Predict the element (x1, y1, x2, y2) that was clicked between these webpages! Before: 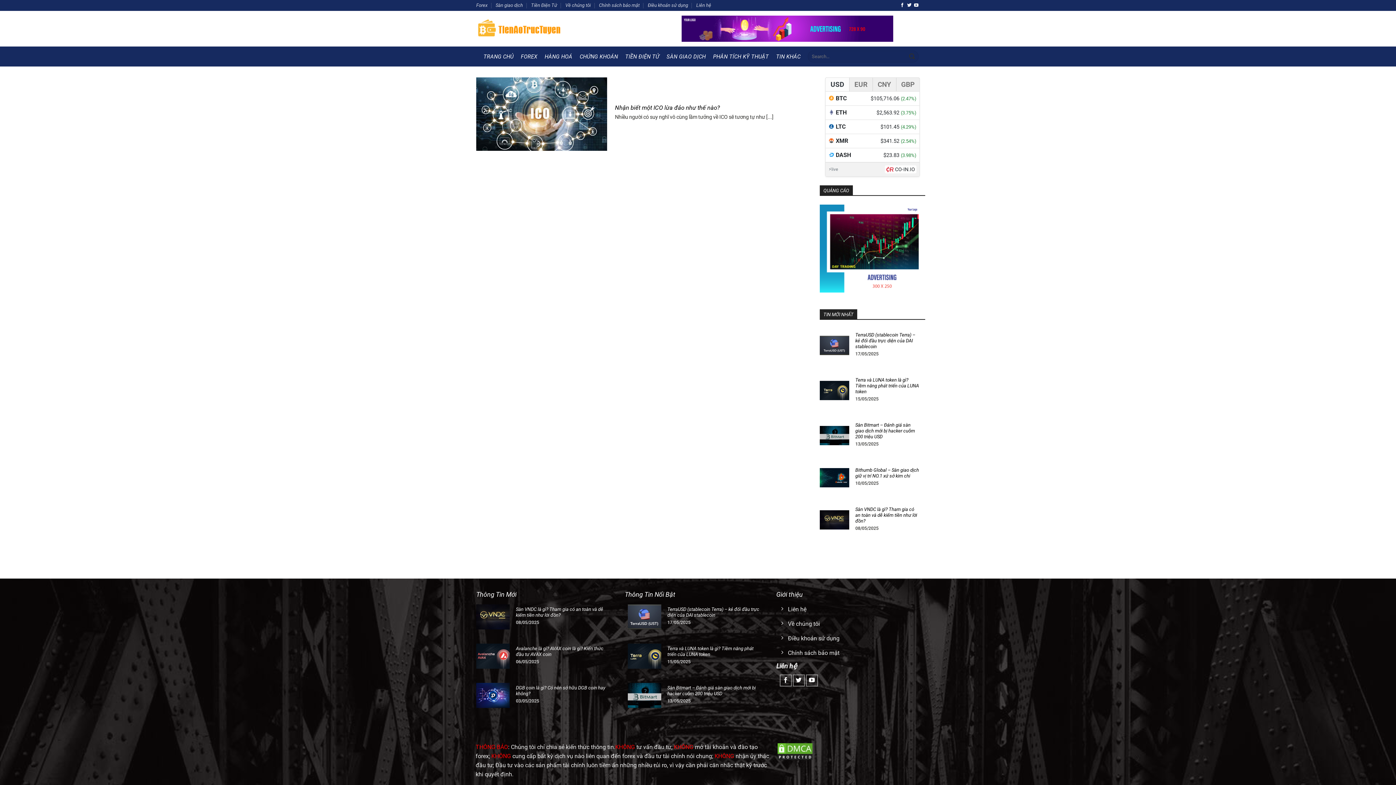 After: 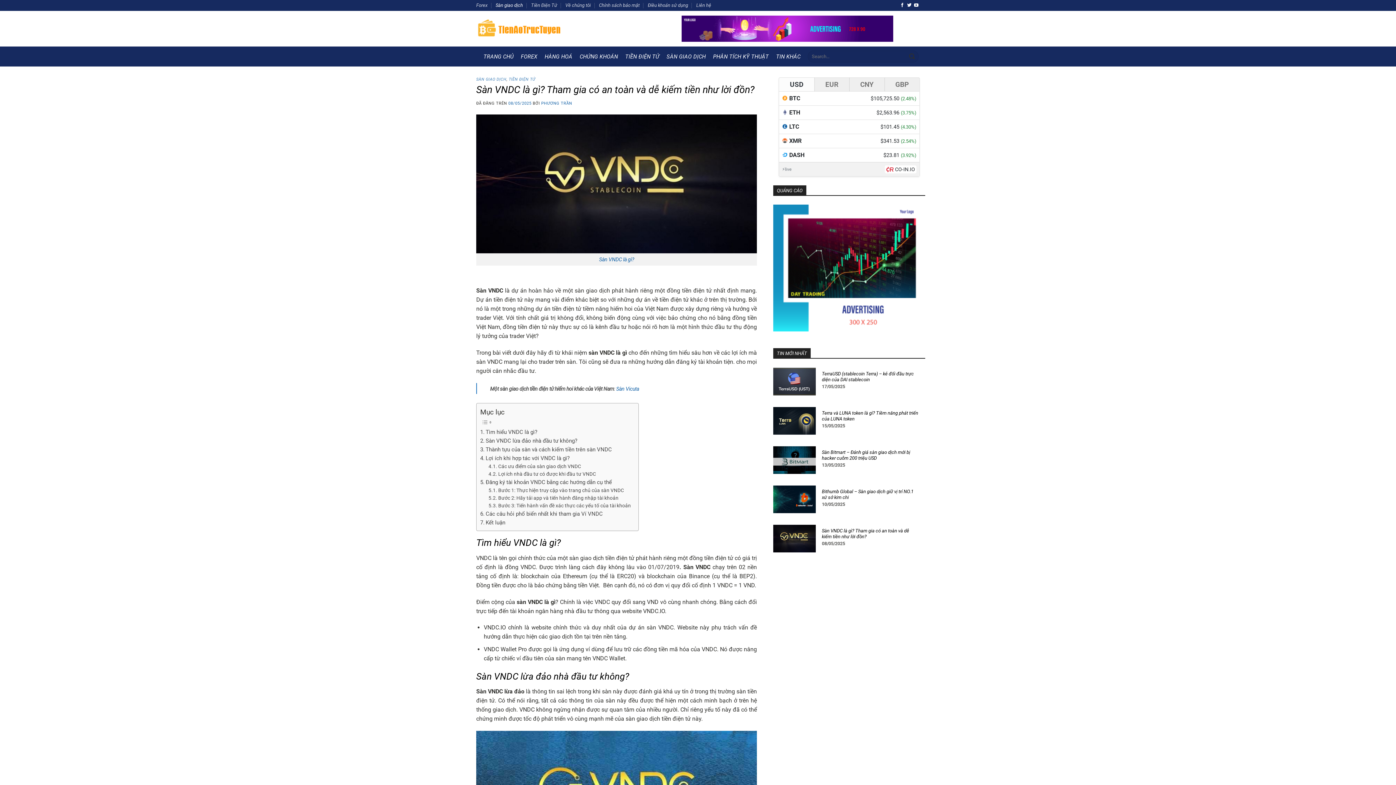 Action: label: Sàn VNDC là gì? Tham gia có an toàn và dễ kiếm tiền như lời đồn? bbox: (516, 606, 610, 618)